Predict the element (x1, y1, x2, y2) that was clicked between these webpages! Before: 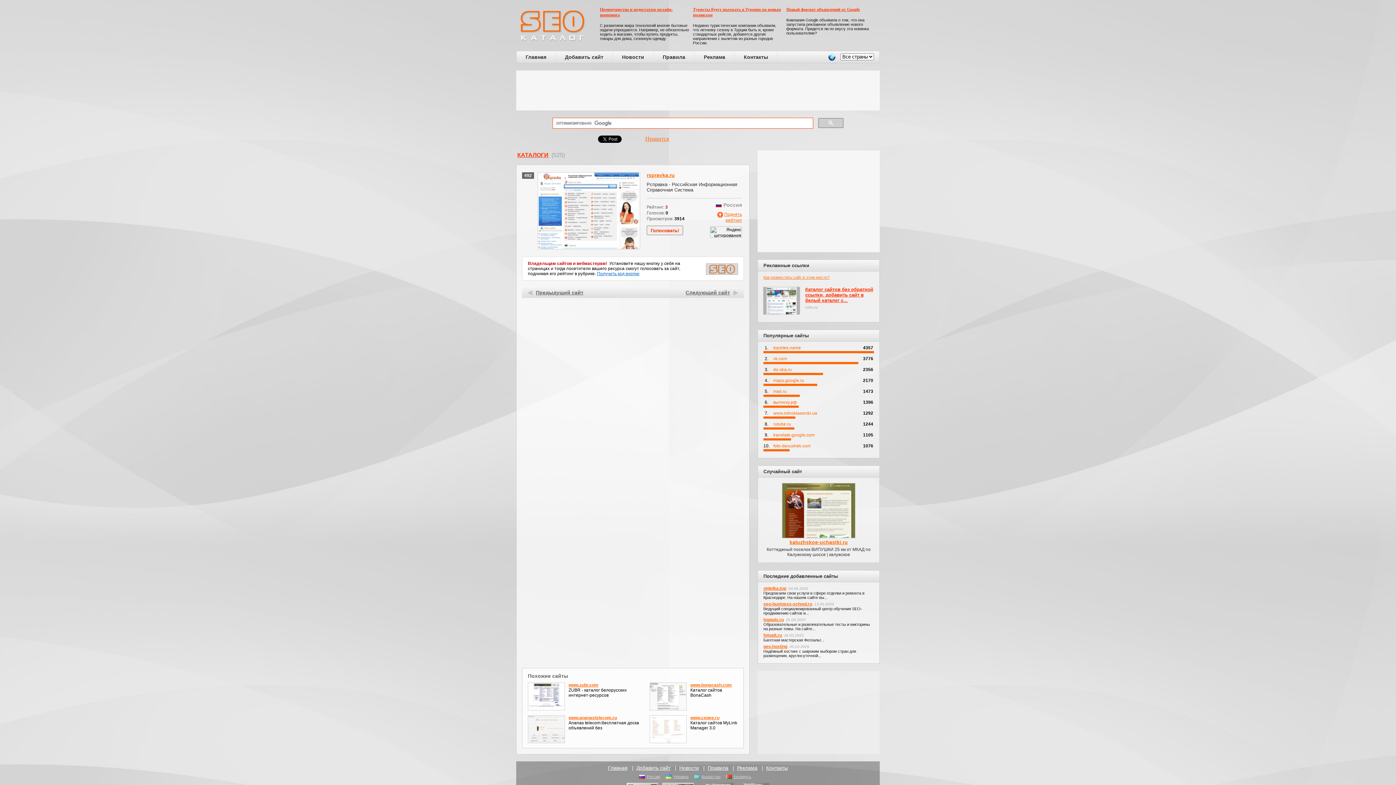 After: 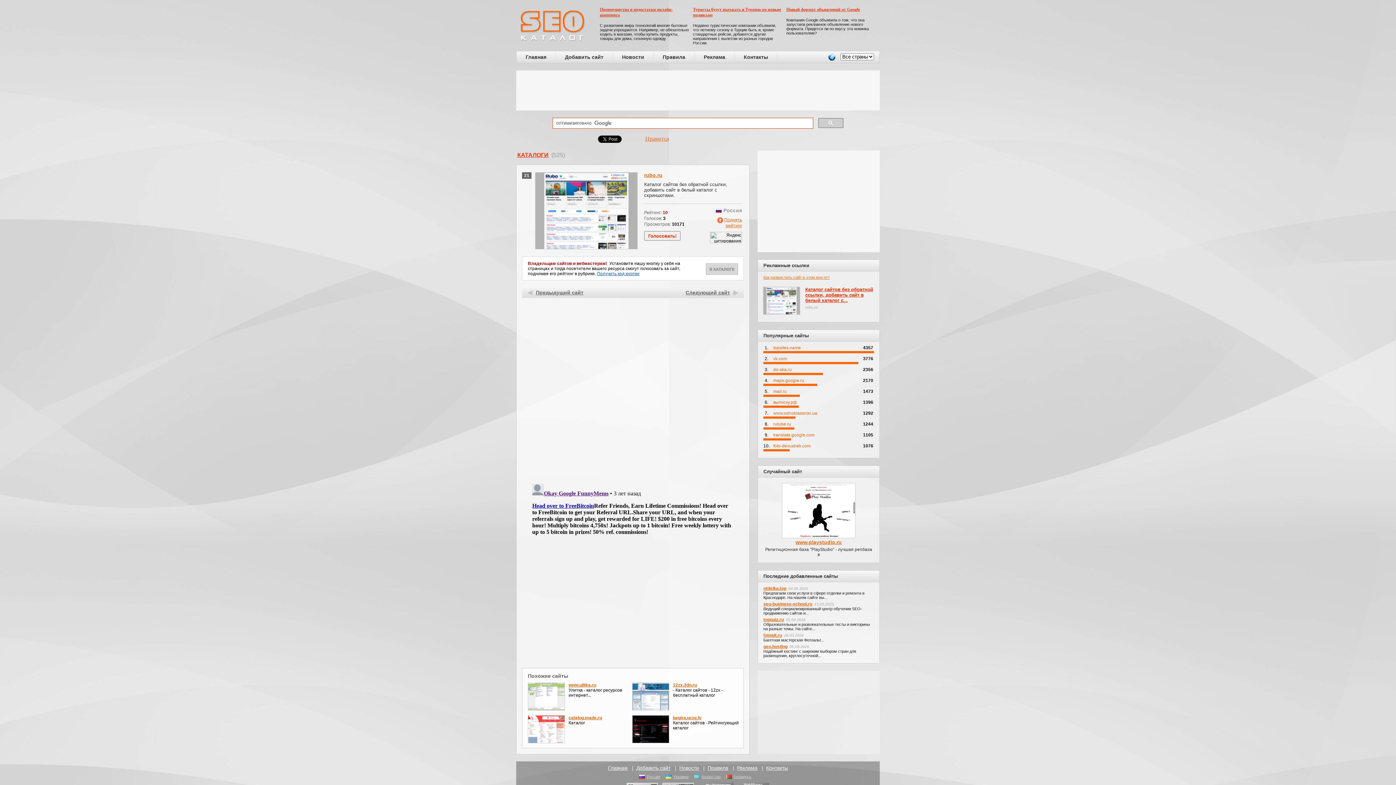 Action: bbox: (763, 309, 800, 316)